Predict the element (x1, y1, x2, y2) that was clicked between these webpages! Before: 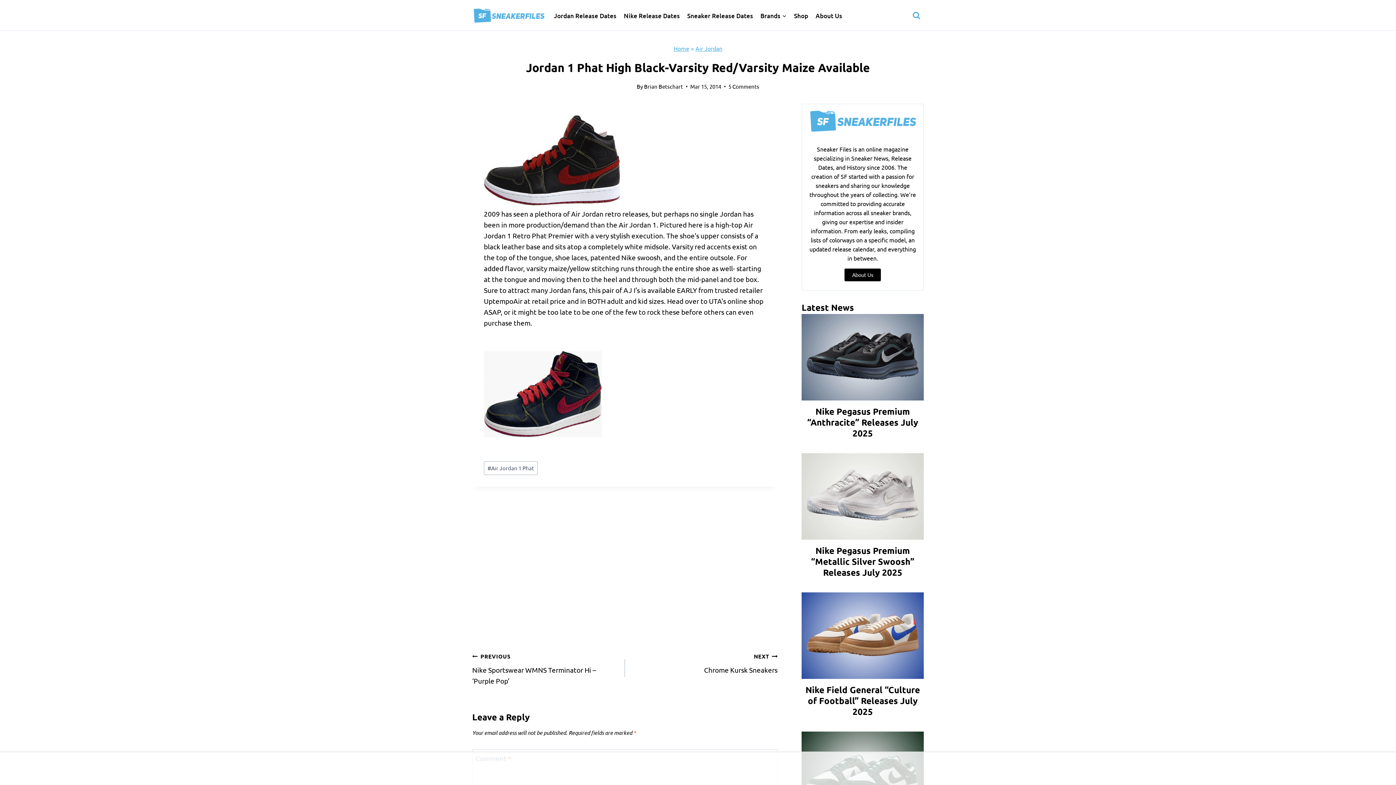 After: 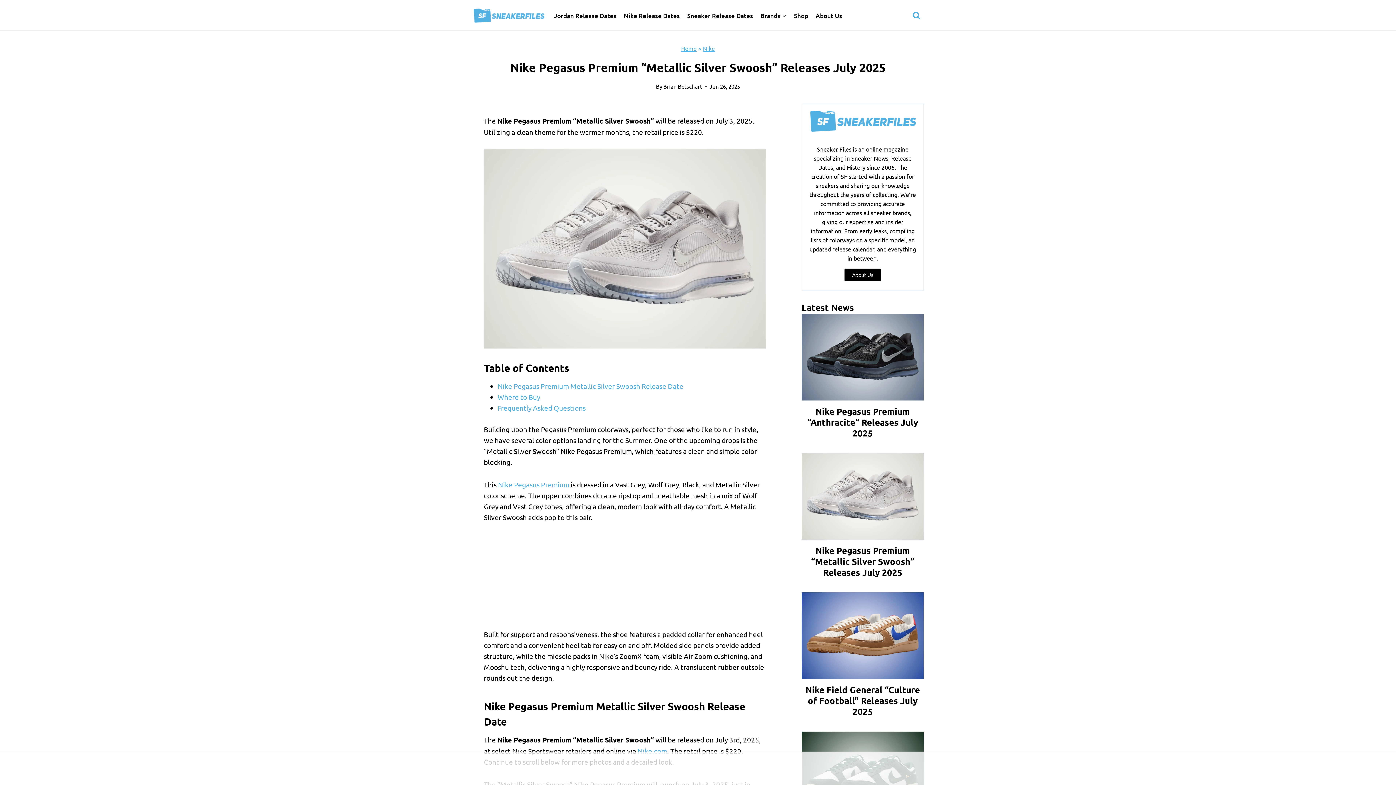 Action: label: Read More Nike Pegasus Premium “Metallic Silver Swoosh” Releases July 2025 bbox: (801, 453, 923, 539)